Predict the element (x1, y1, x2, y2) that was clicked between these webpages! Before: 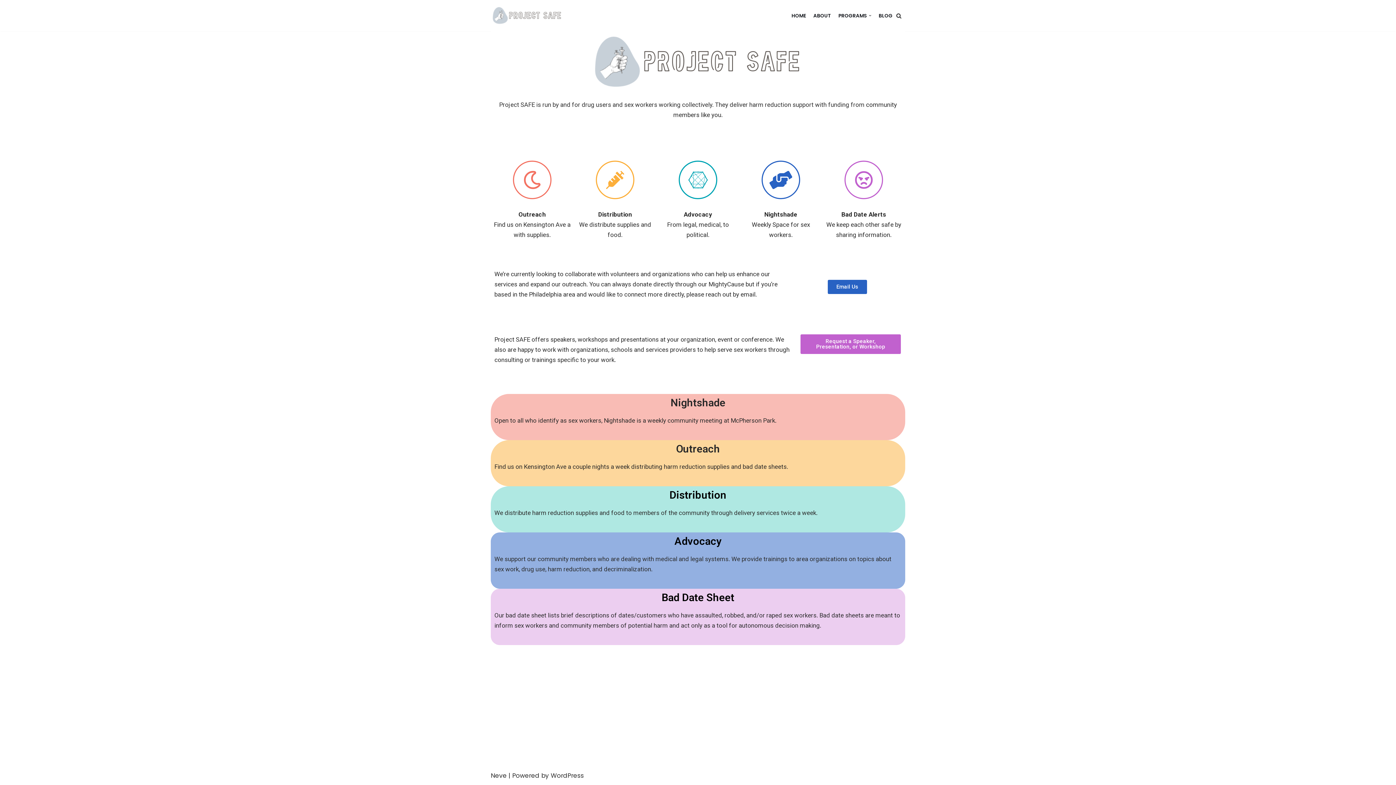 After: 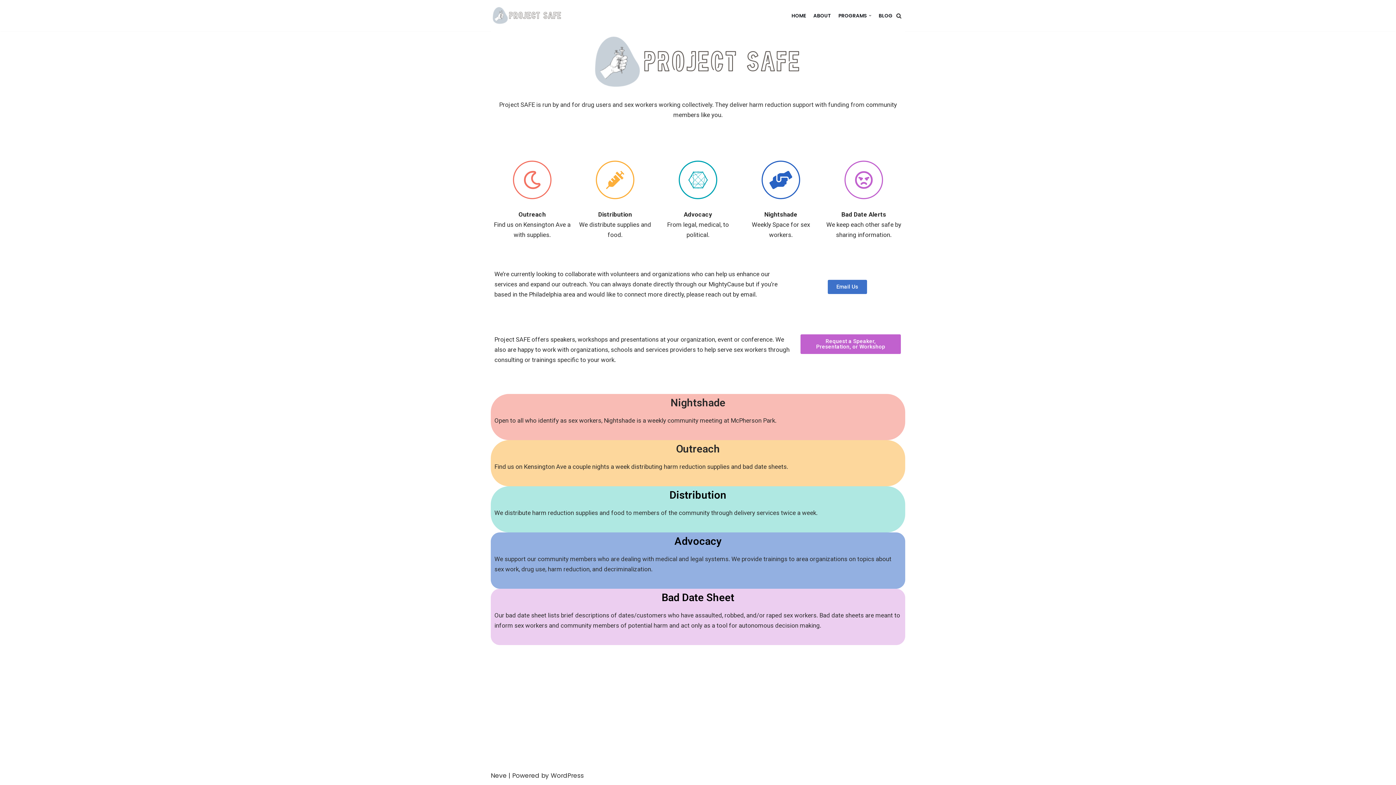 Action: bbox: (827, 280, 867, 294) label: Email Us